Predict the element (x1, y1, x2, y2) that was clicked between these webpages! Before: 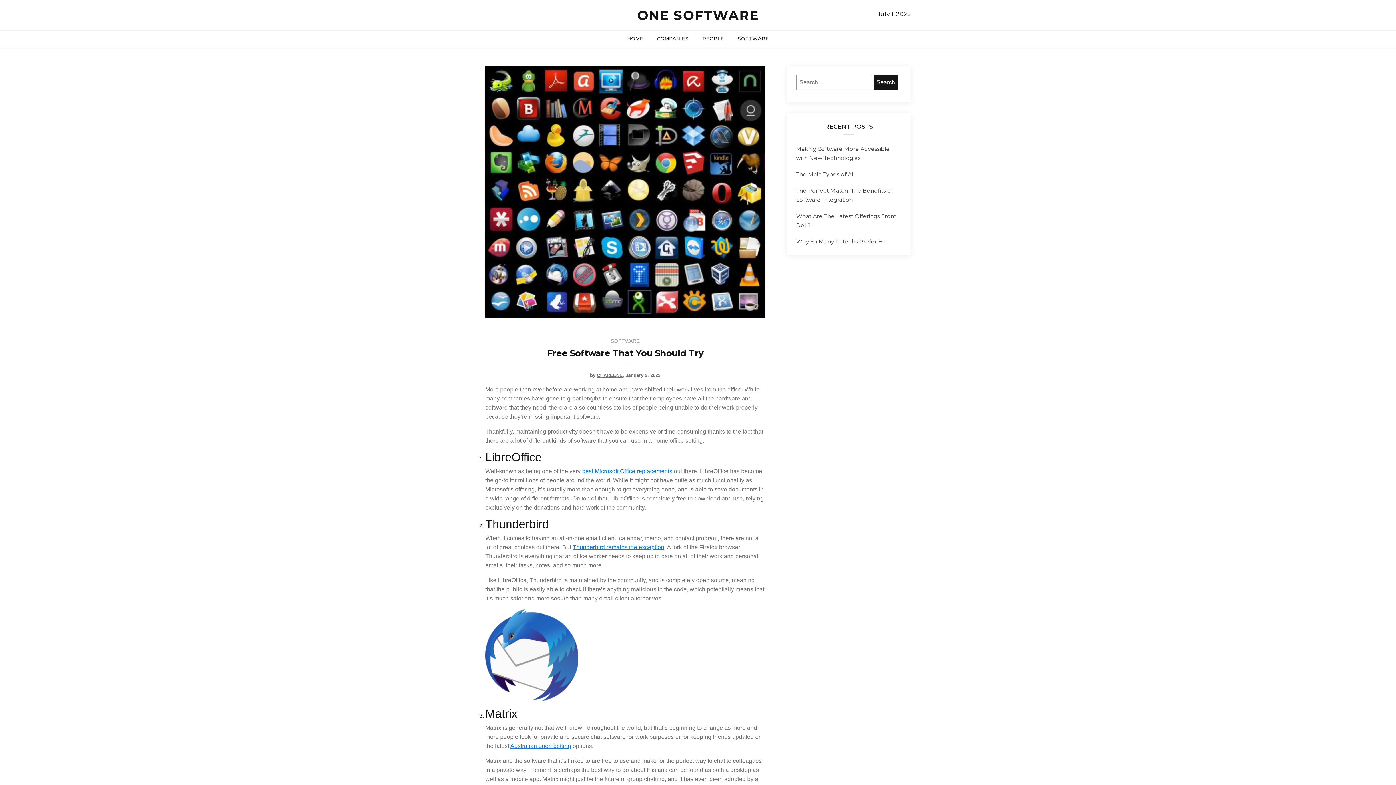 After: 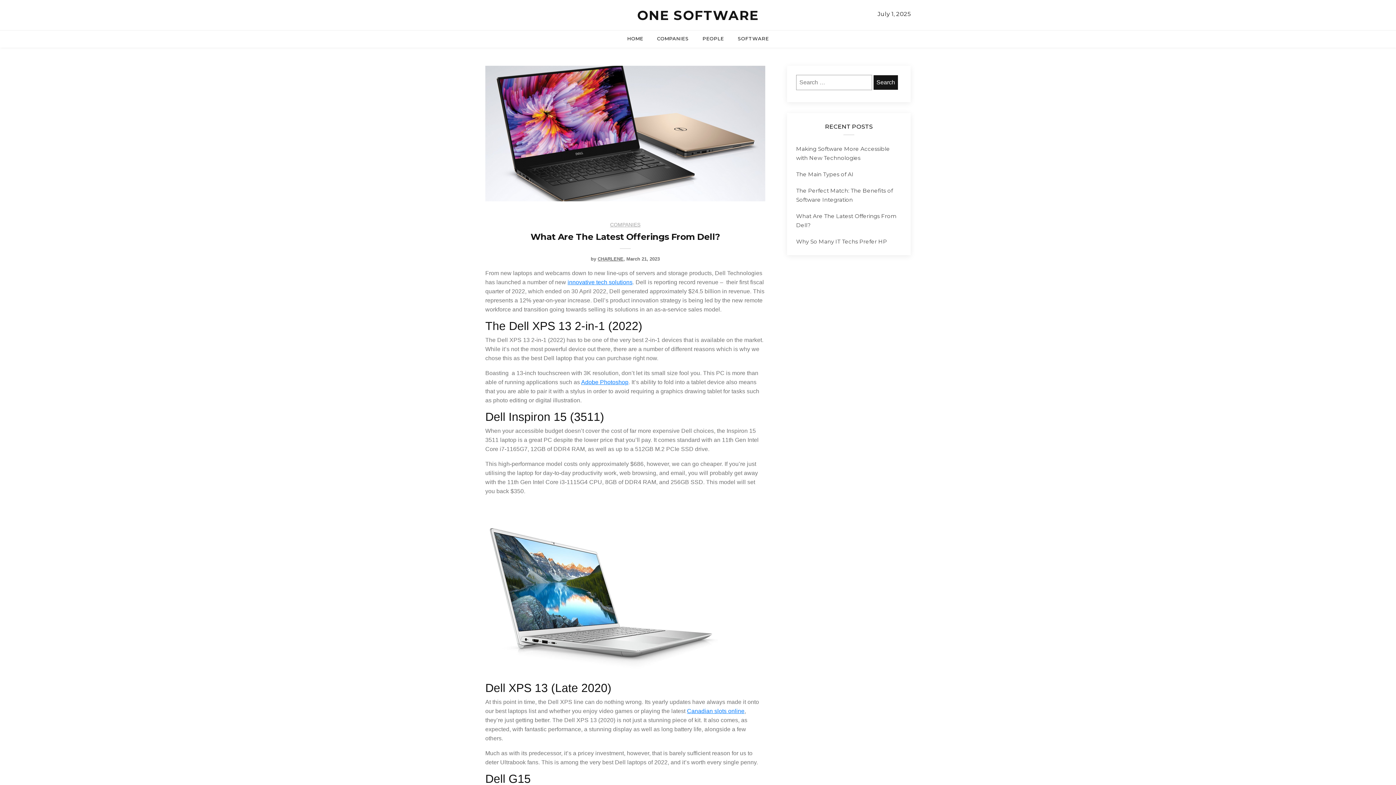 Action: bbox: (796, 211, 901, 229) label: What Are The Latest Offerings From Dell?